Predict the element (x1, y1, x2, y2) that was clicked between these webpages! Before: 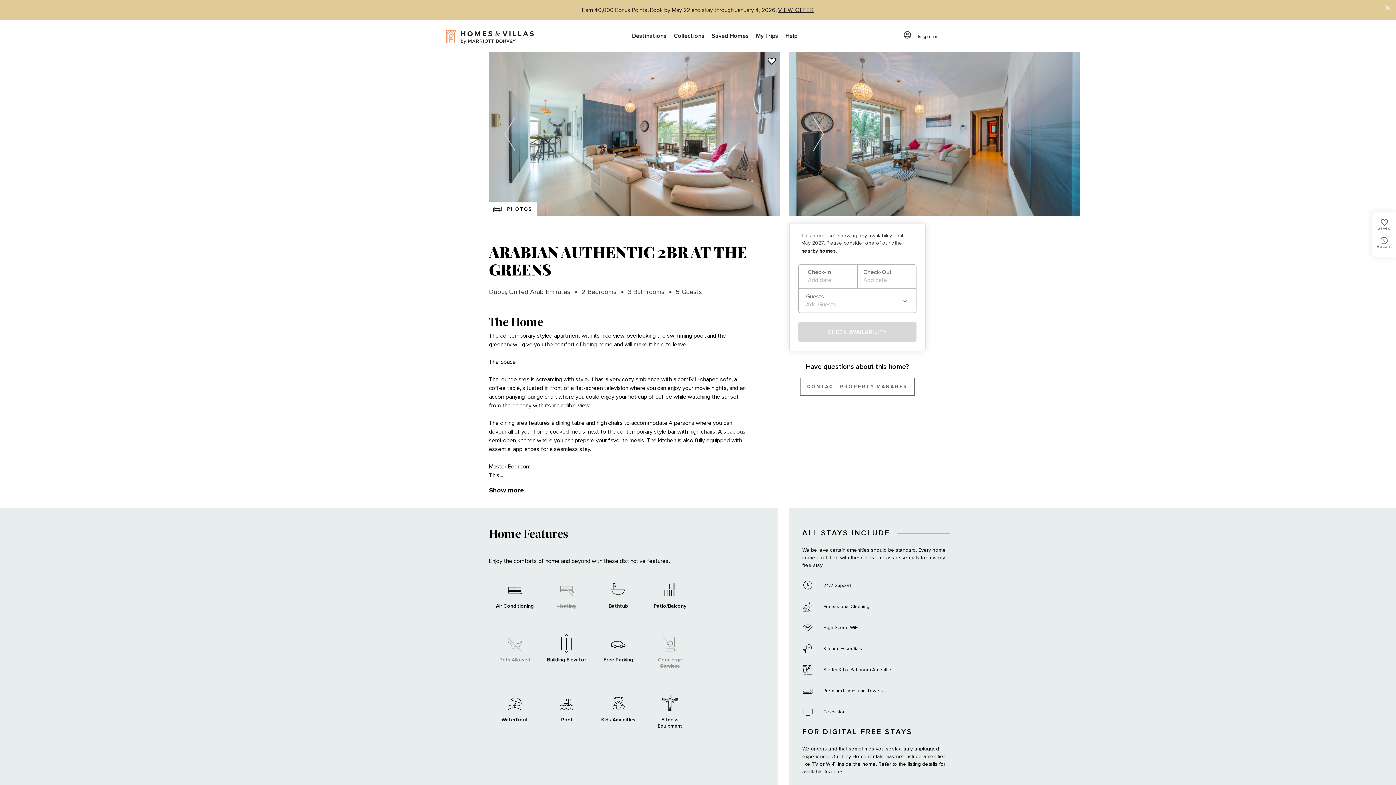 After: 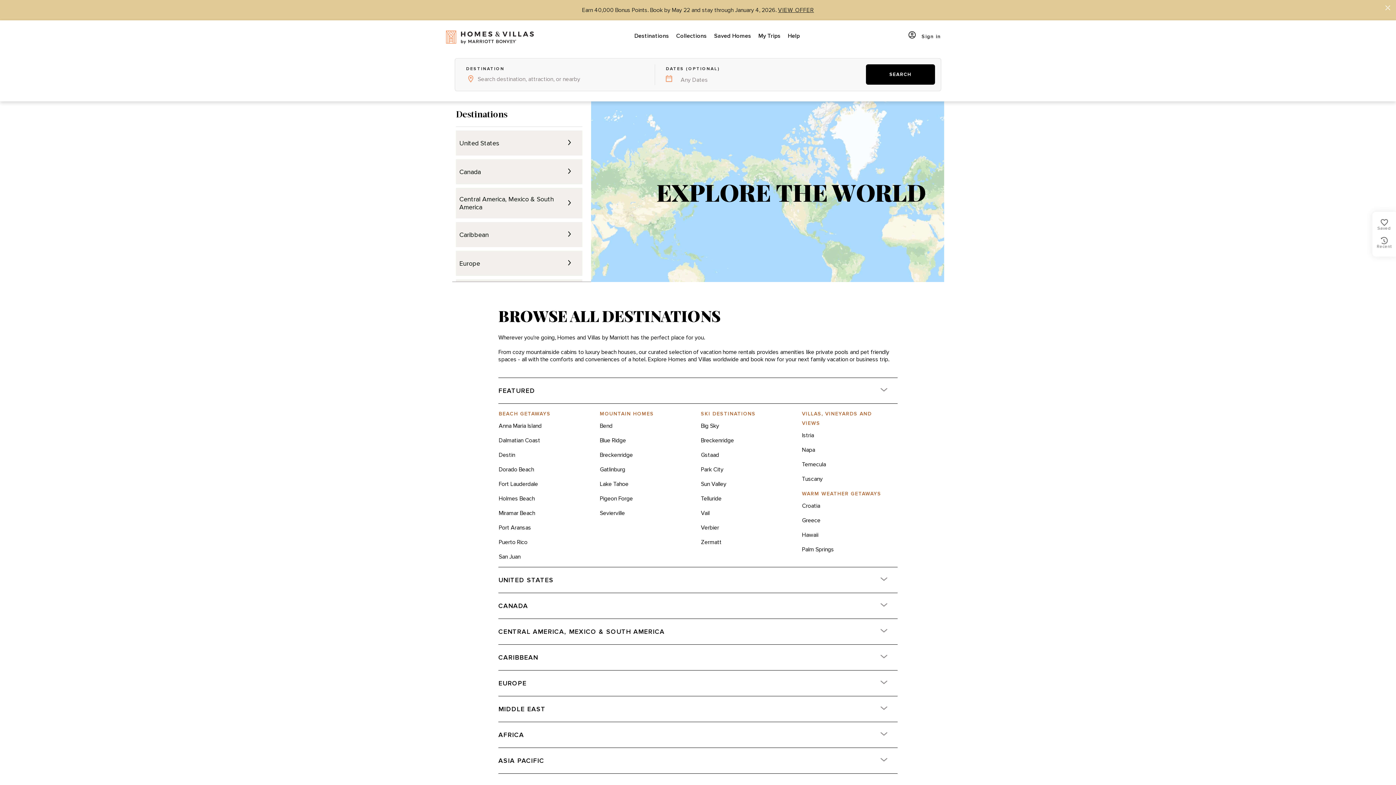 Action: bbox: (628, 20, 670, 52) label: Destinations